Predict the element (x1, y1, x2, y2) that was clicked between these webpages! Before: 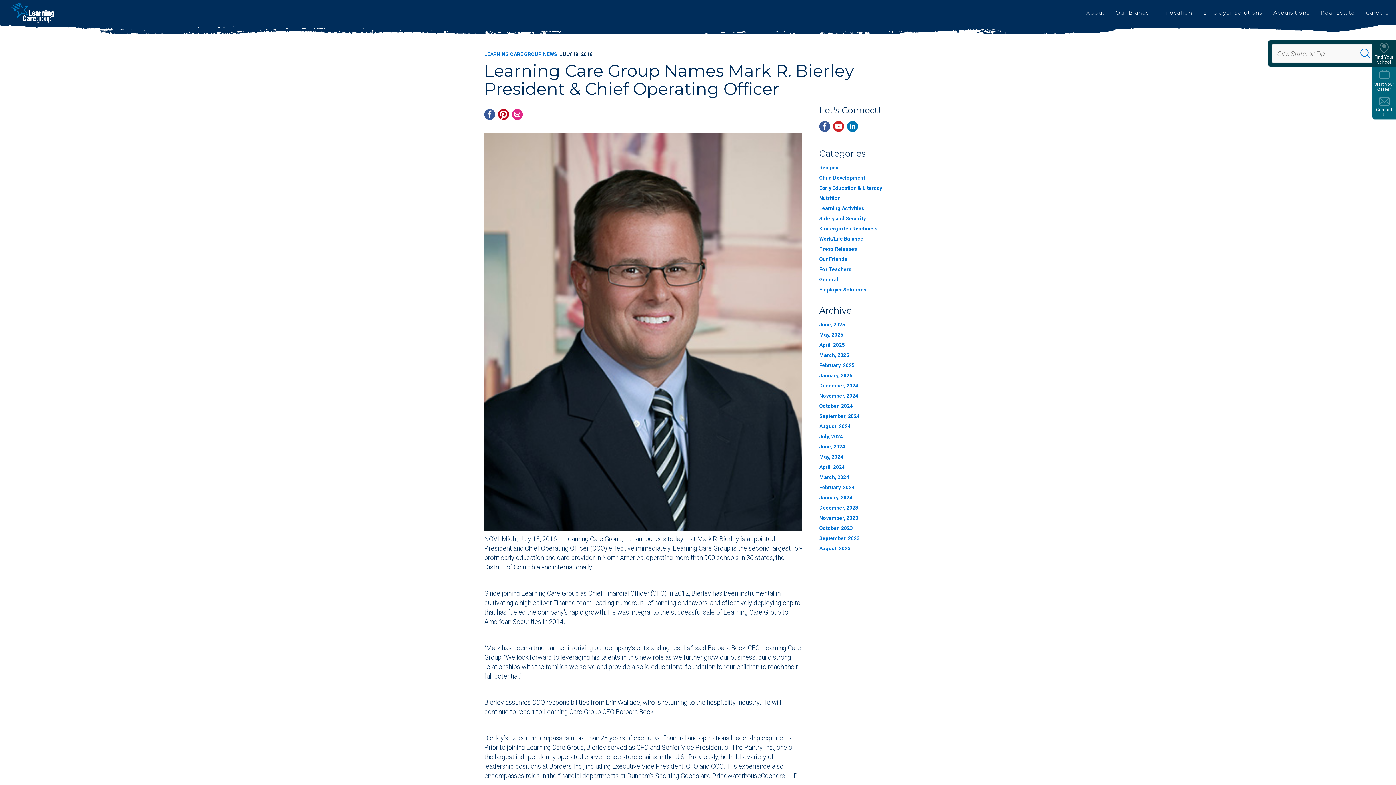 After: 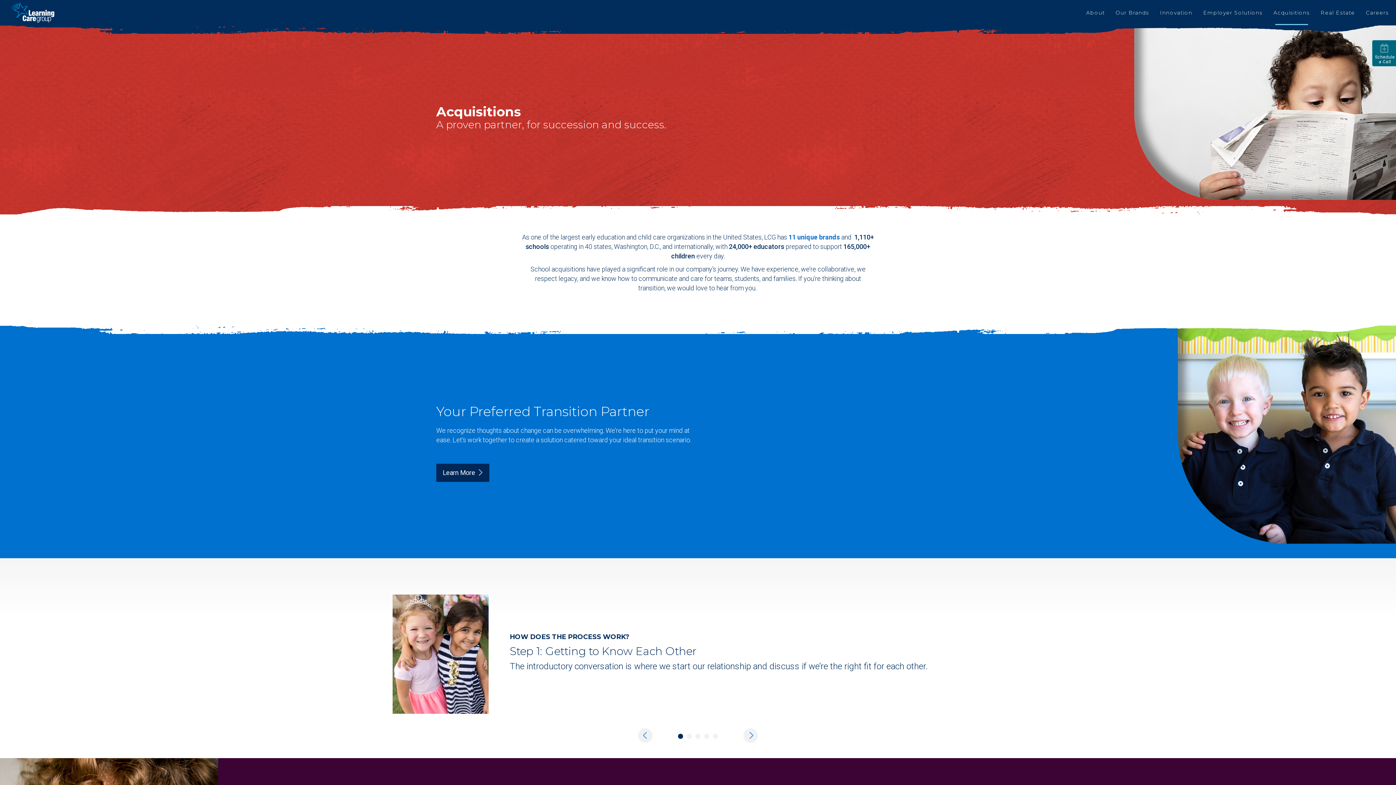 Action: bbox: (1268, 0, 1315, 25) label: Acquisitions